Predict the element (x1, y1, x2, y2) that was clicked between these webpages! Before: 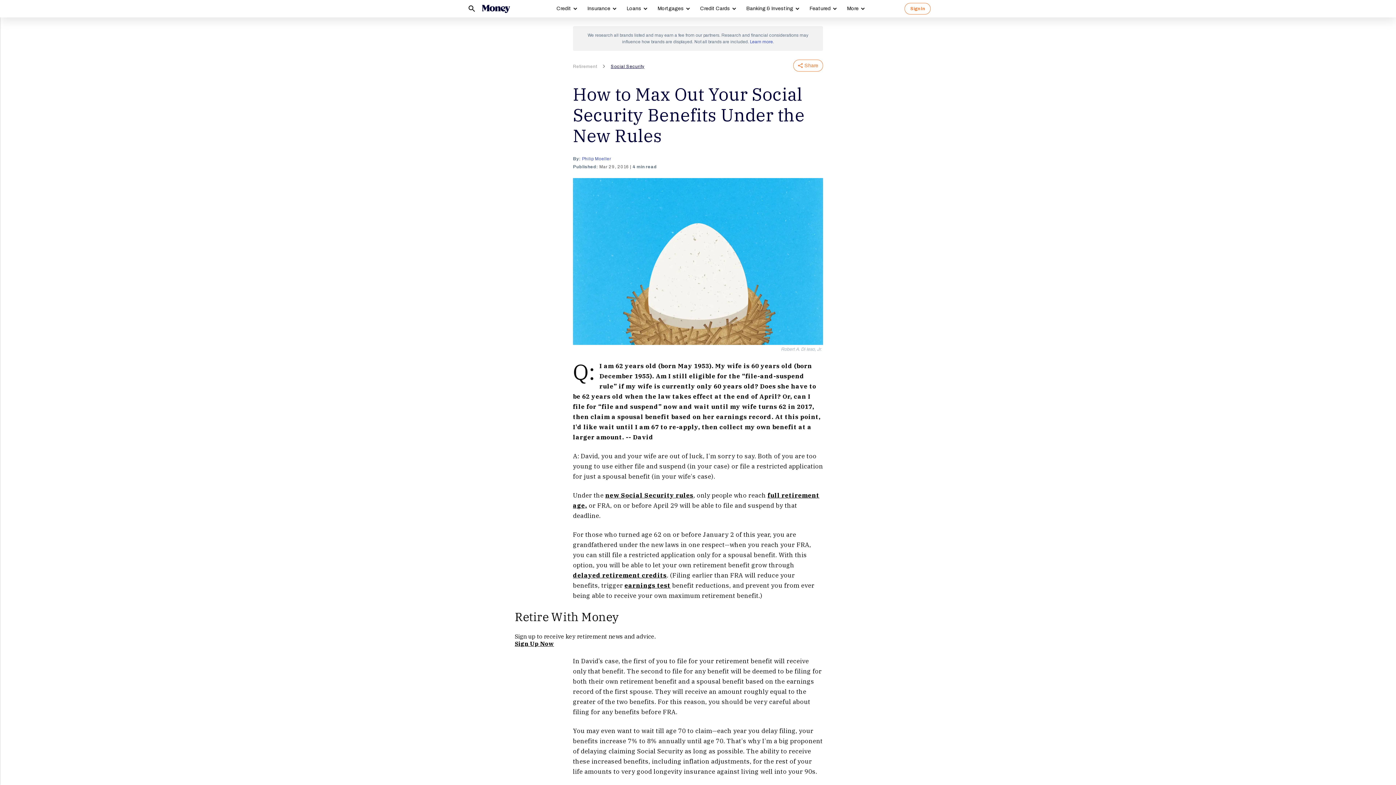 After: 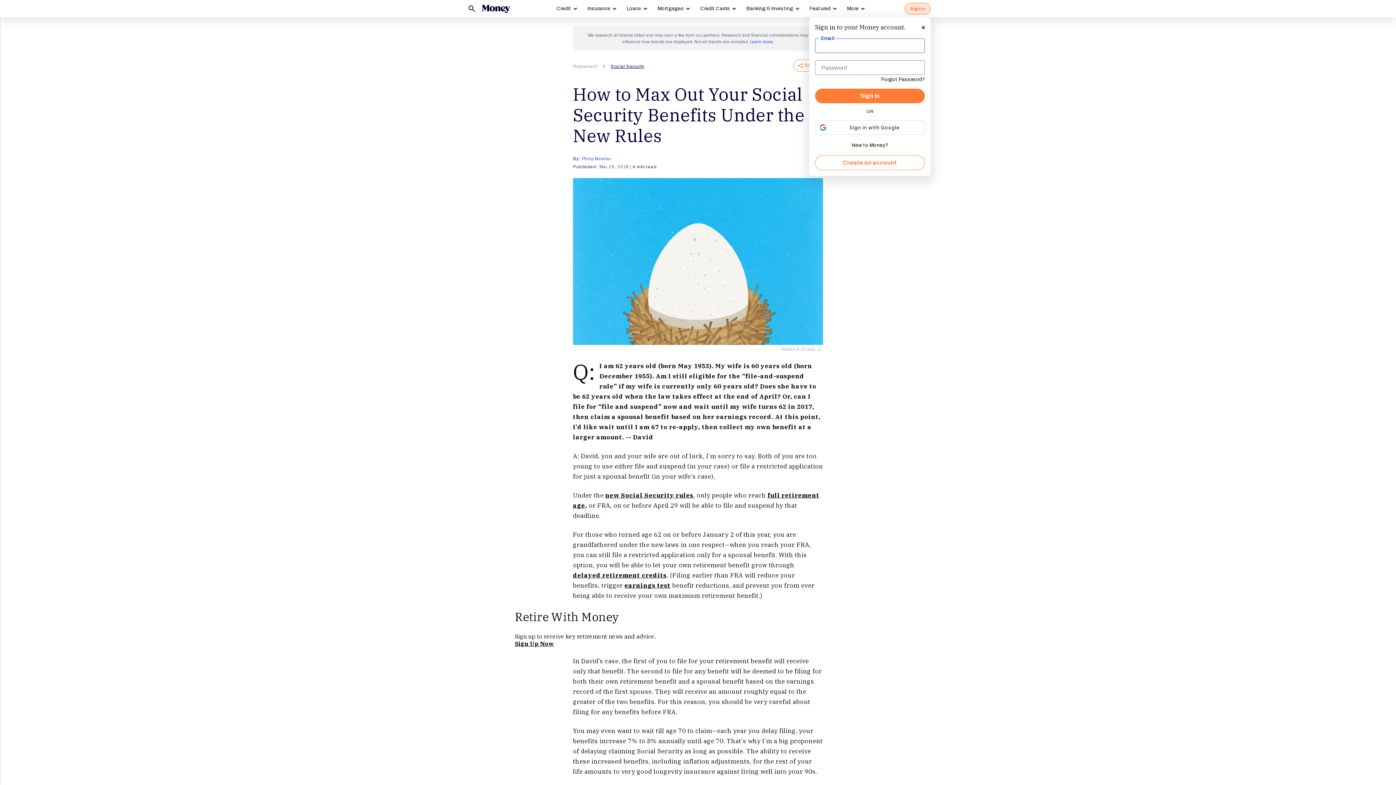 Action: label: Sign In bbox: (904, 2, 930, 14)